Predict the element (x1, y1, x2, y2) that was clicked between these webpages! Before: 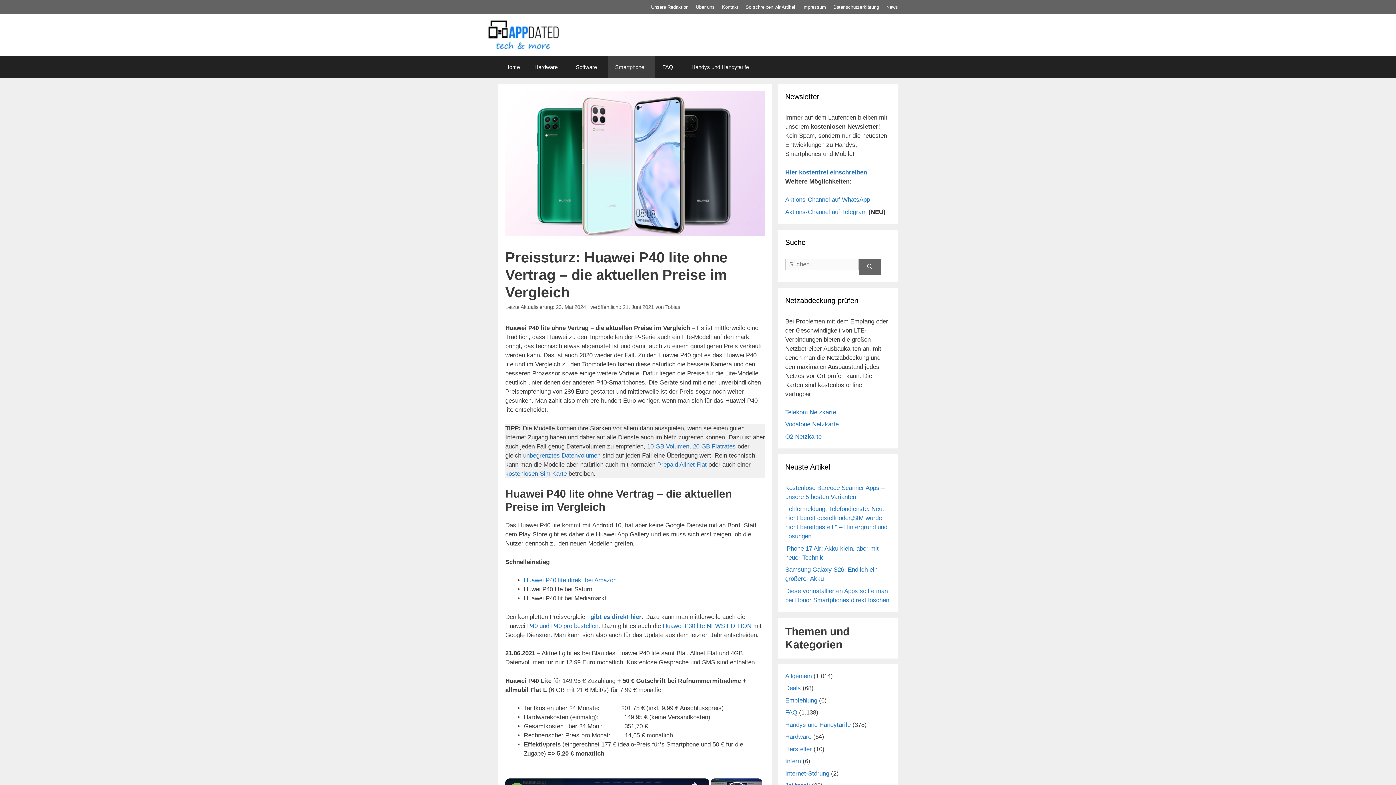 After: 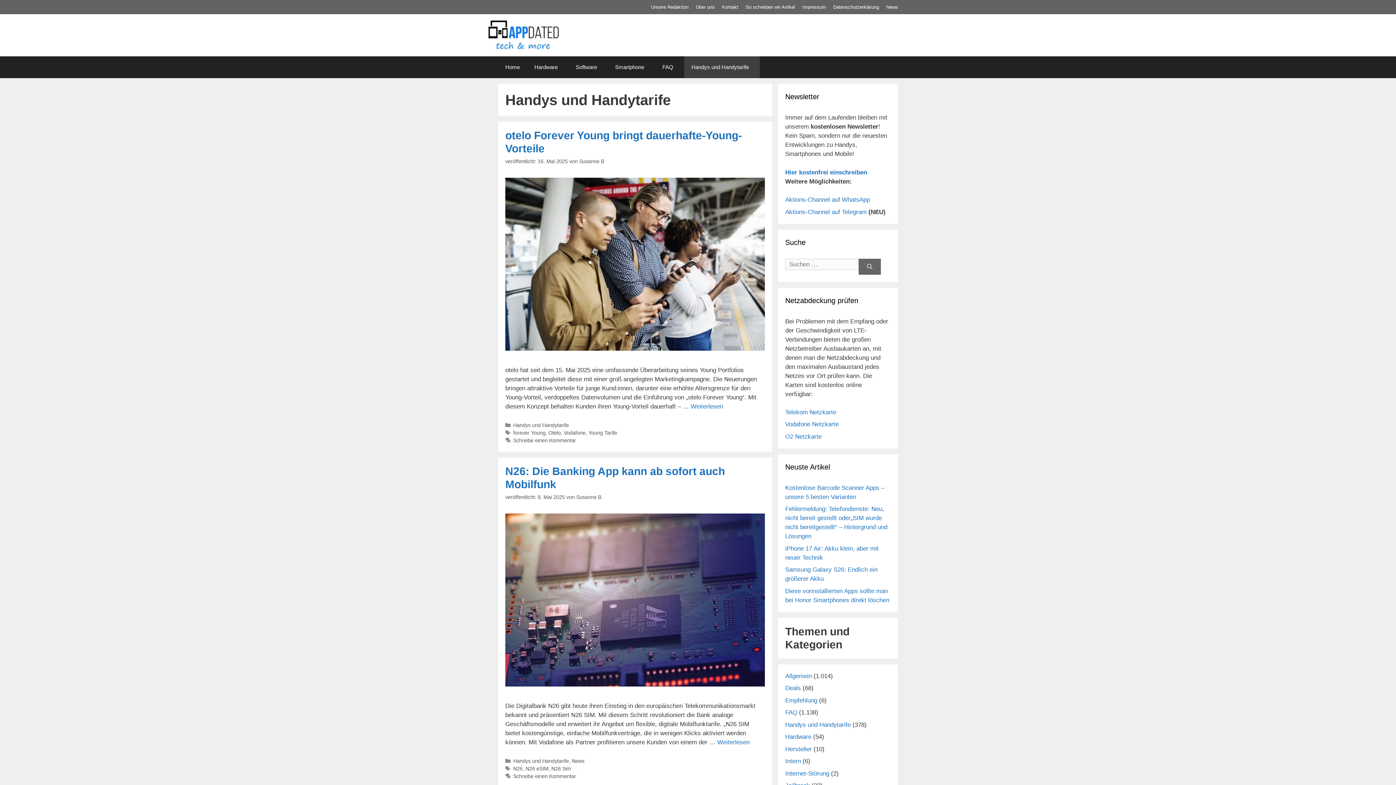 Action: bbox: (684, 56, 760, 78) label: Handys und Handytarife